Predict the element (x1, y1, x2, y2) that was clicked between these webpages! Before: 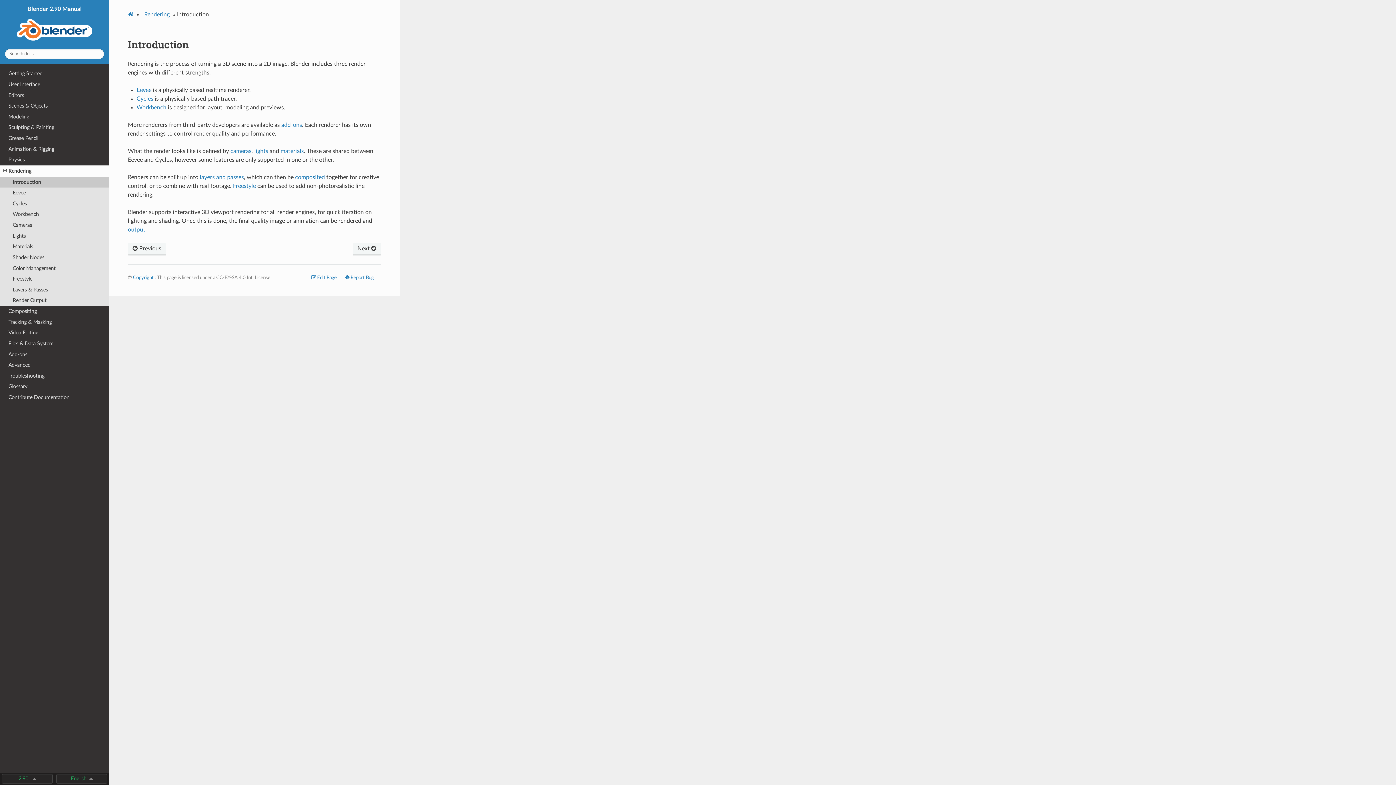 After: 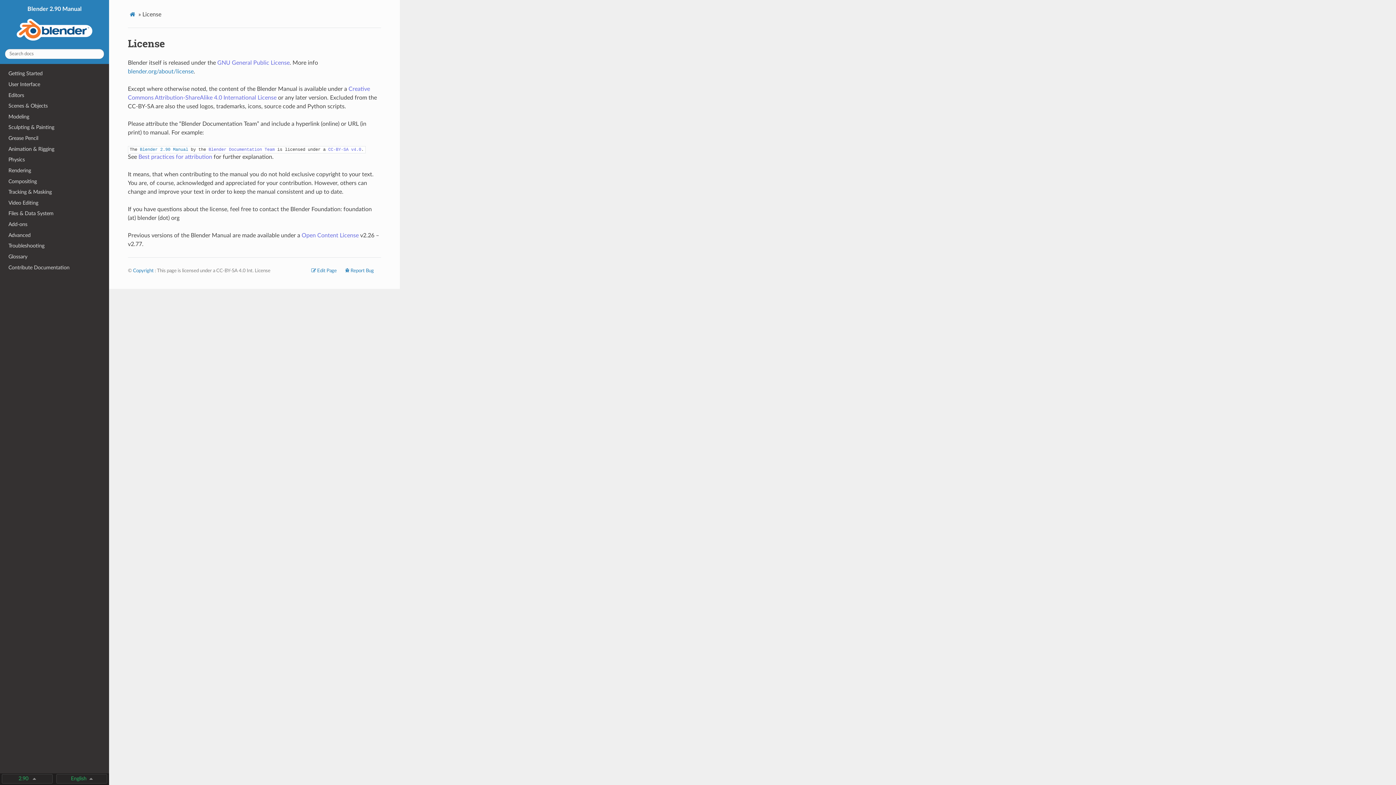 Action: label: Copyright bbox: (133, 275, 153, 280)